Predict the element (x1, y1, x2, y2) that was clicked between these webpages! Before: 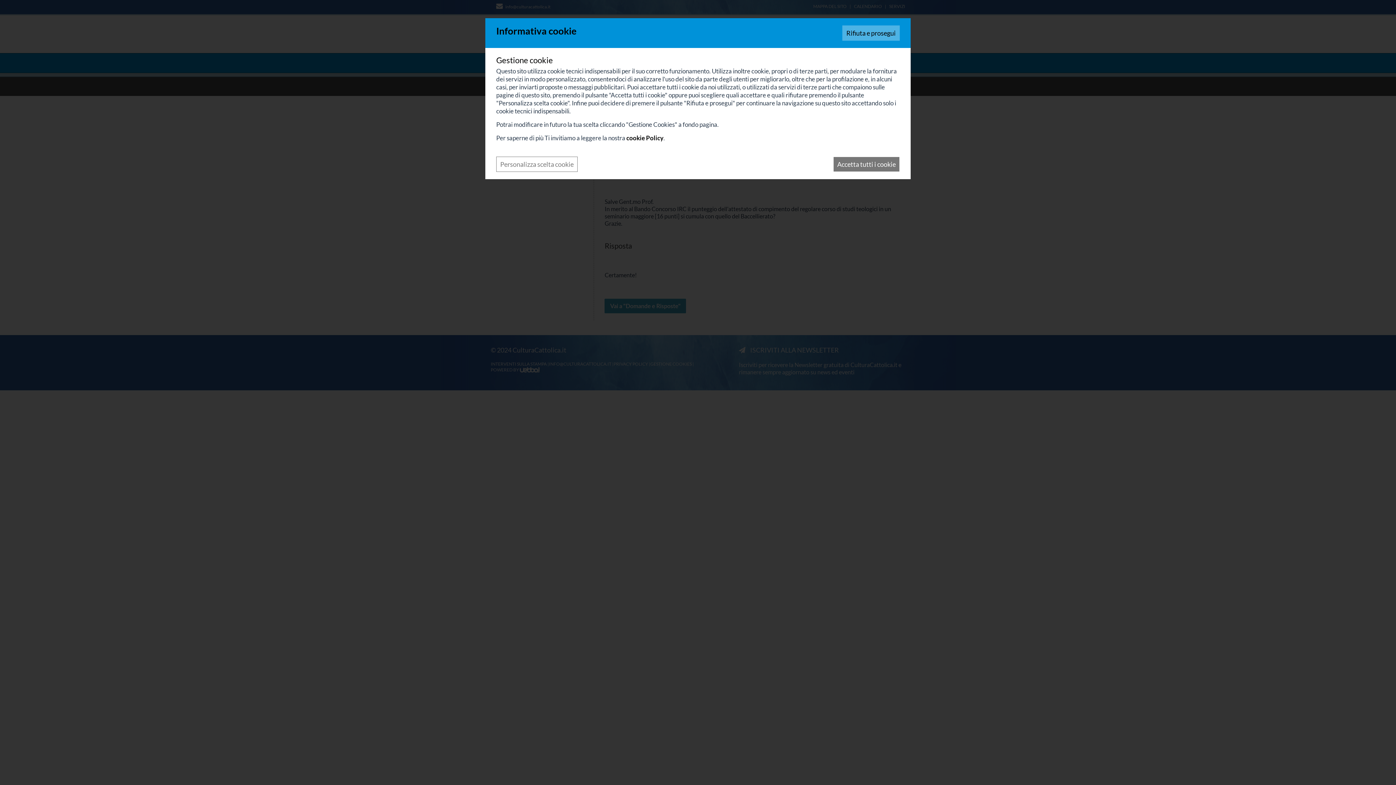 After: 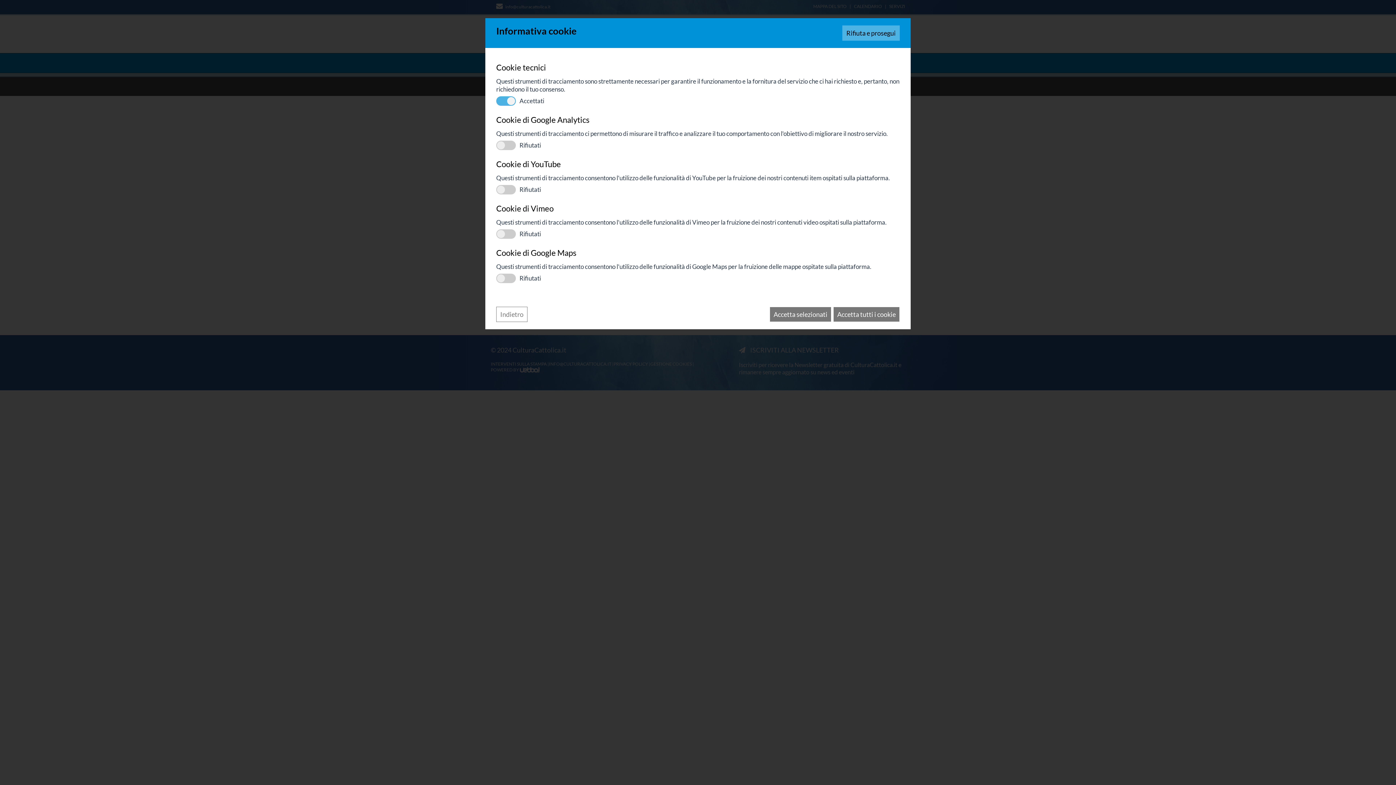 Action: label: Personalizza scelta cookie bbox: (496, 156, 577, 172)